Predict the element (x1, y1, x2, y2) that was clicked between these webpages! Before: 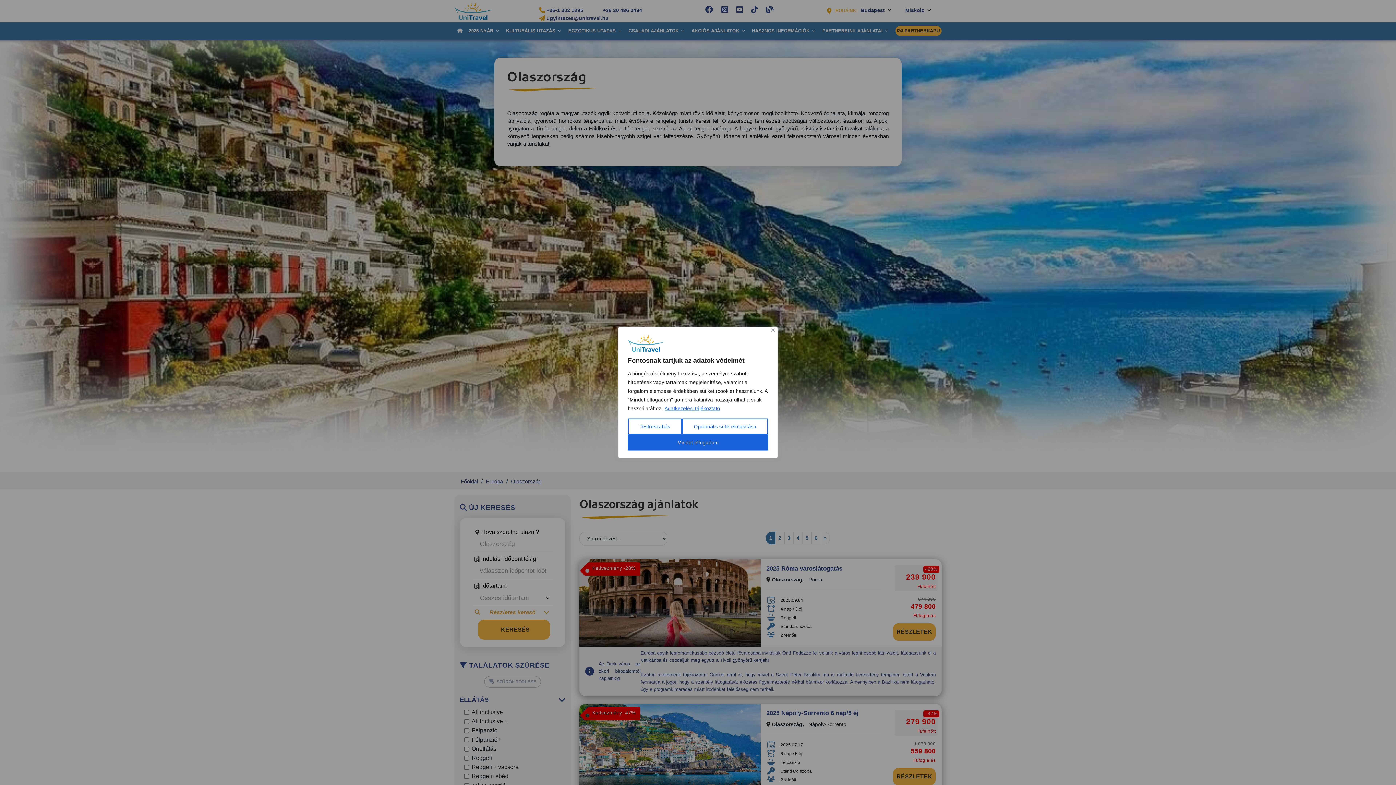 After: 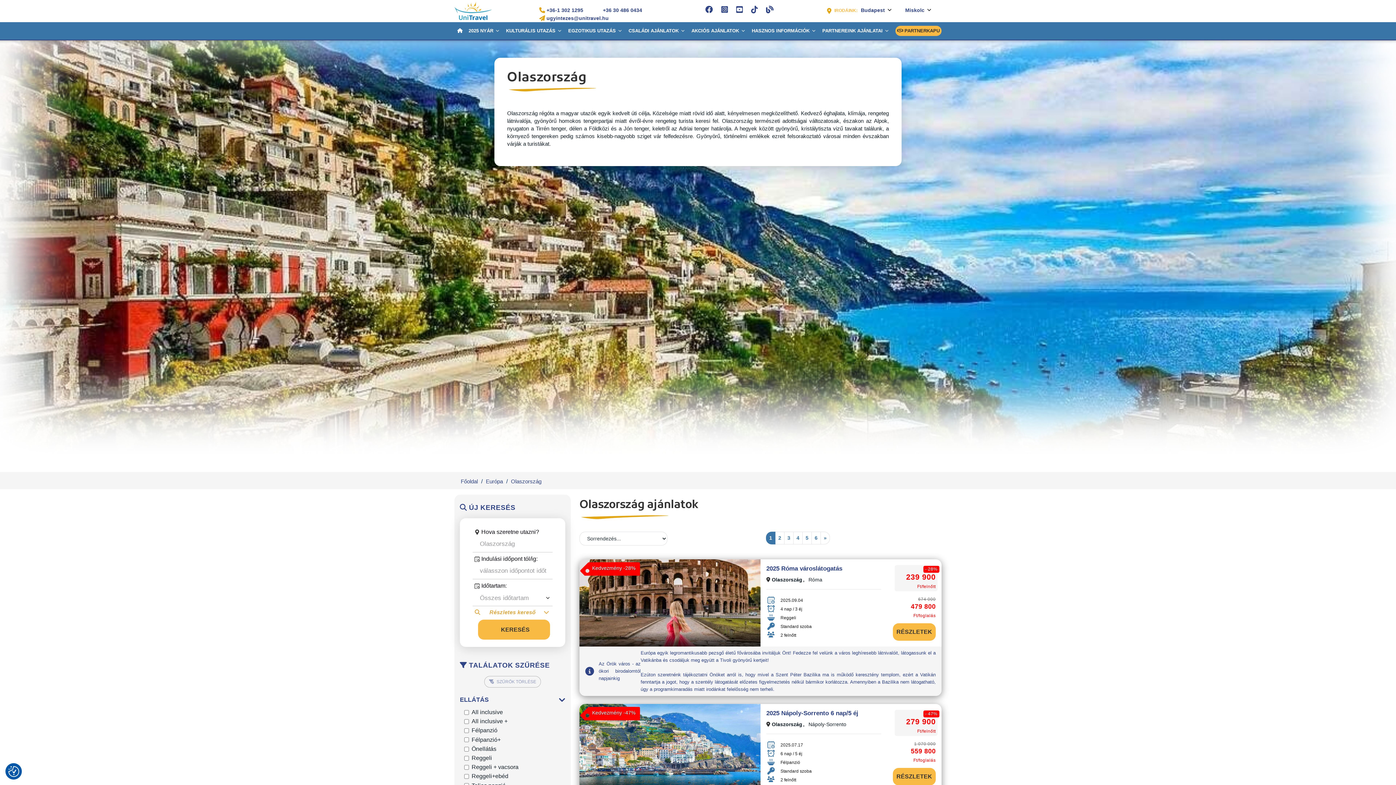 Action: bbox: (682, 418, 768, 434) label: Opcionális sütik elutasítása